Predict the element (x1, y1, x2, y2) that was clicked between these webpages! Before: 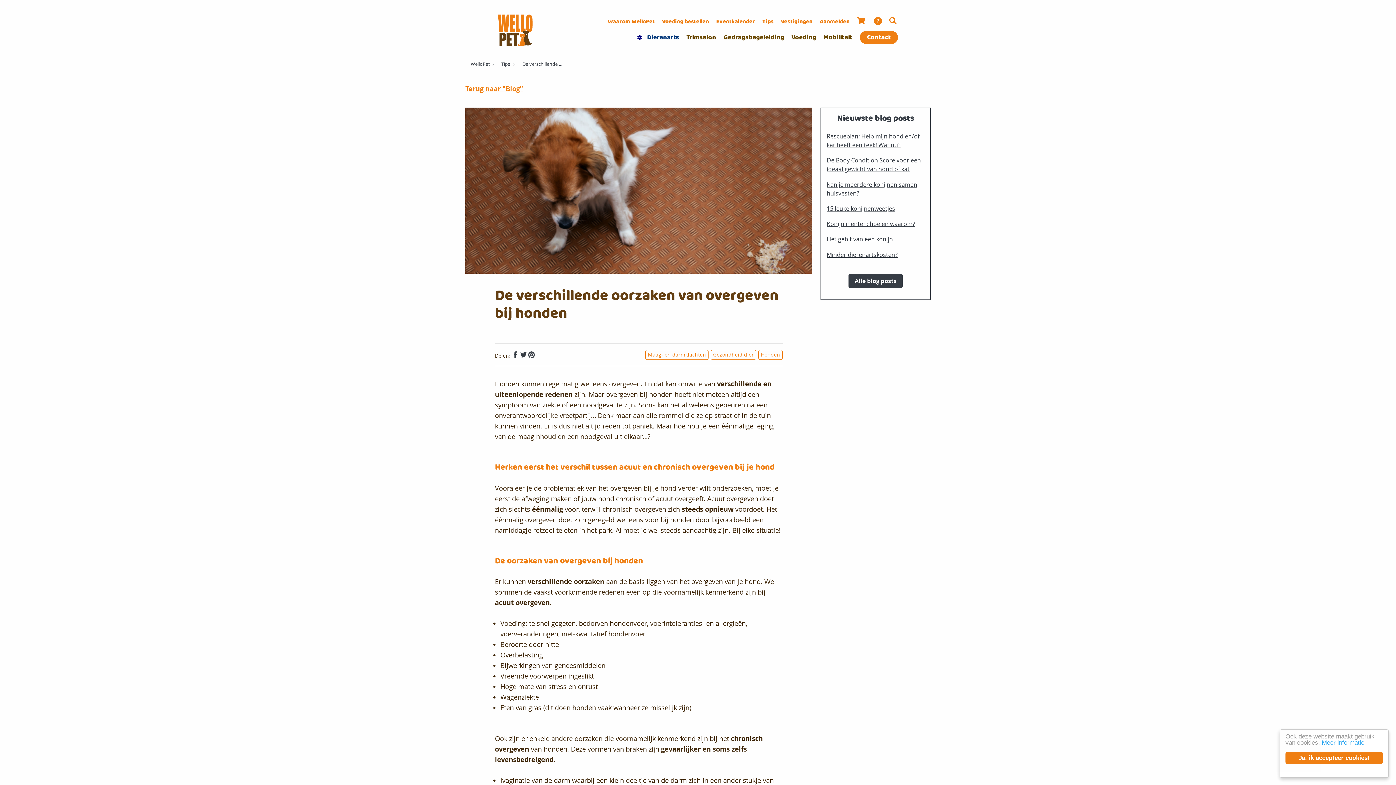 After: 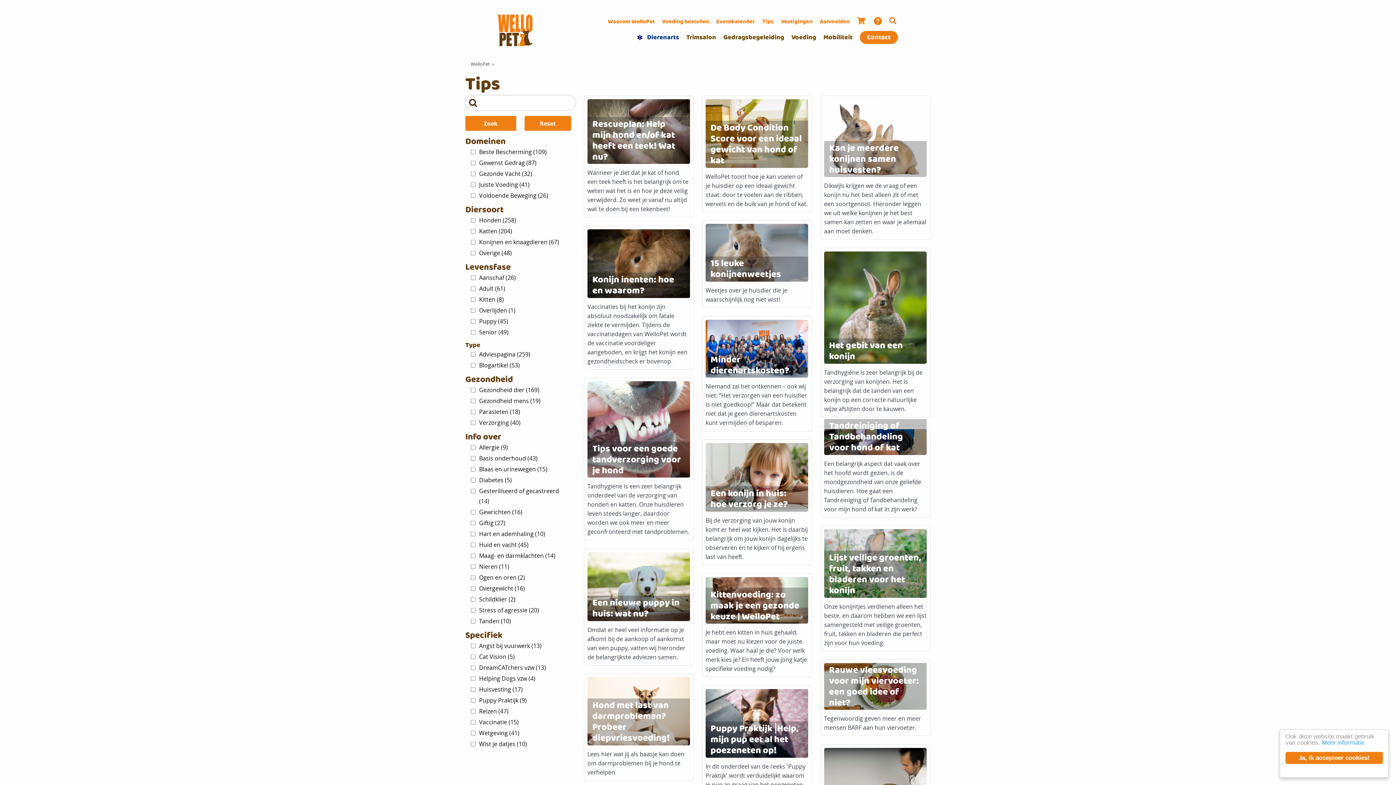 Action: label: Alle blog posts bbox: (848, 274, 902, 287)